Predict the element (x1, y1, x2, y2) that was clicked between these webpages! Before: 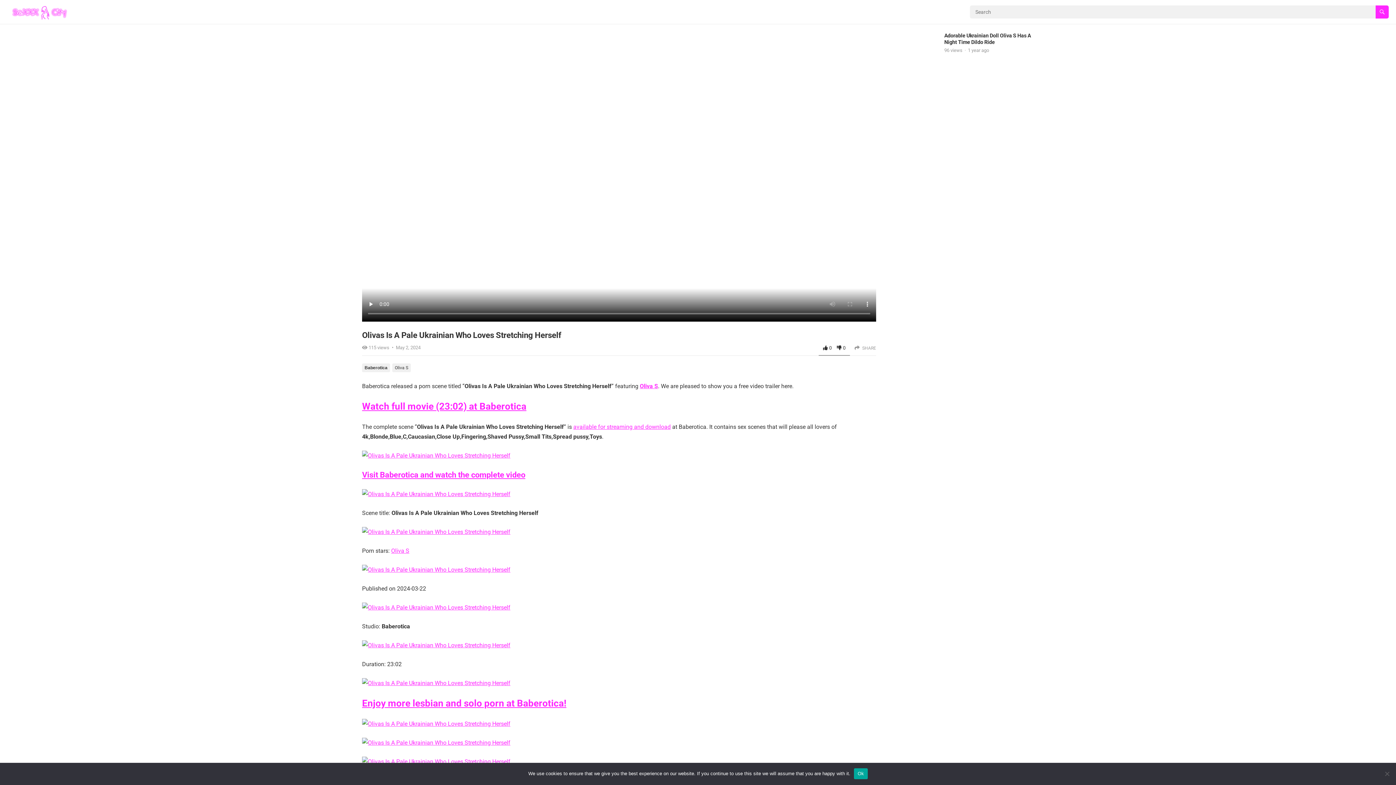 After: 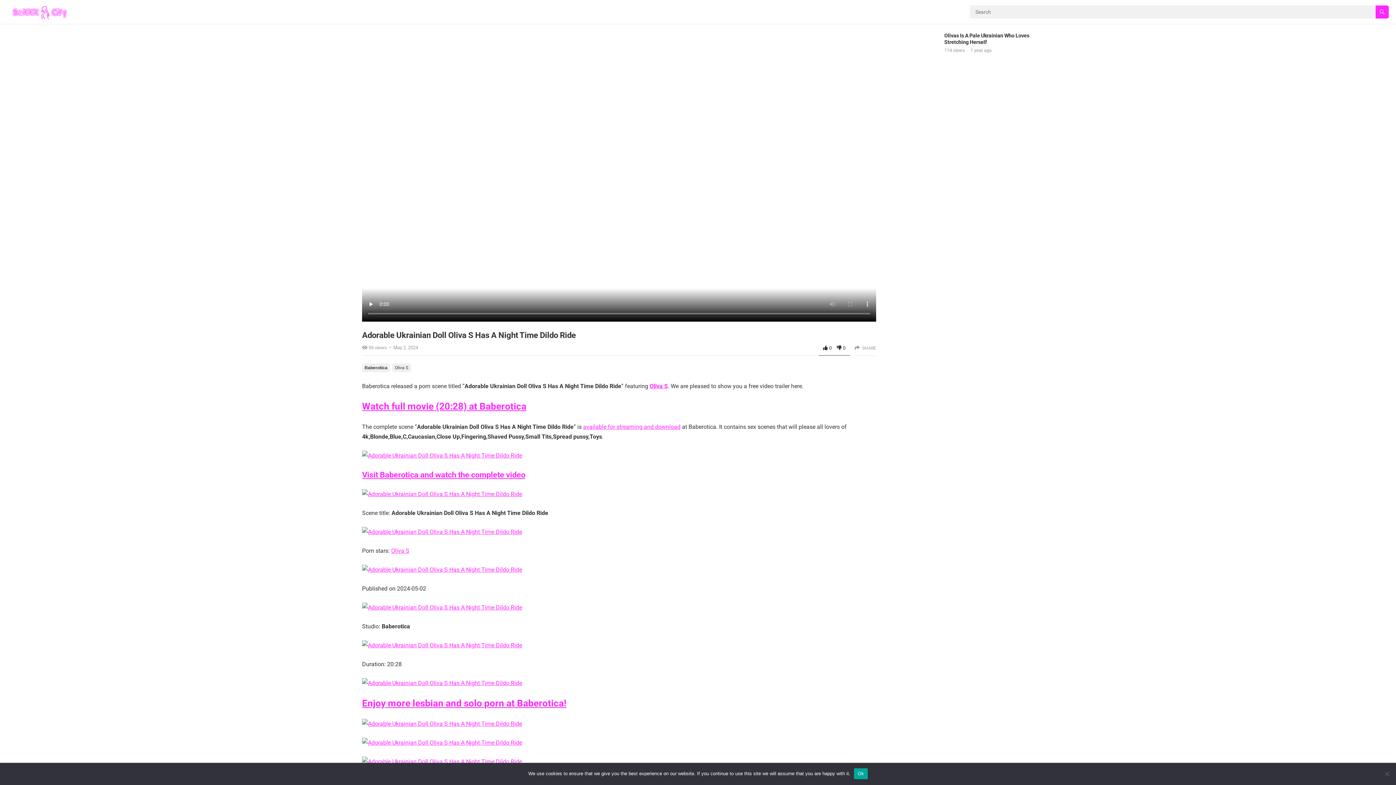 Action: bbox: (886, 32, 940, 63)